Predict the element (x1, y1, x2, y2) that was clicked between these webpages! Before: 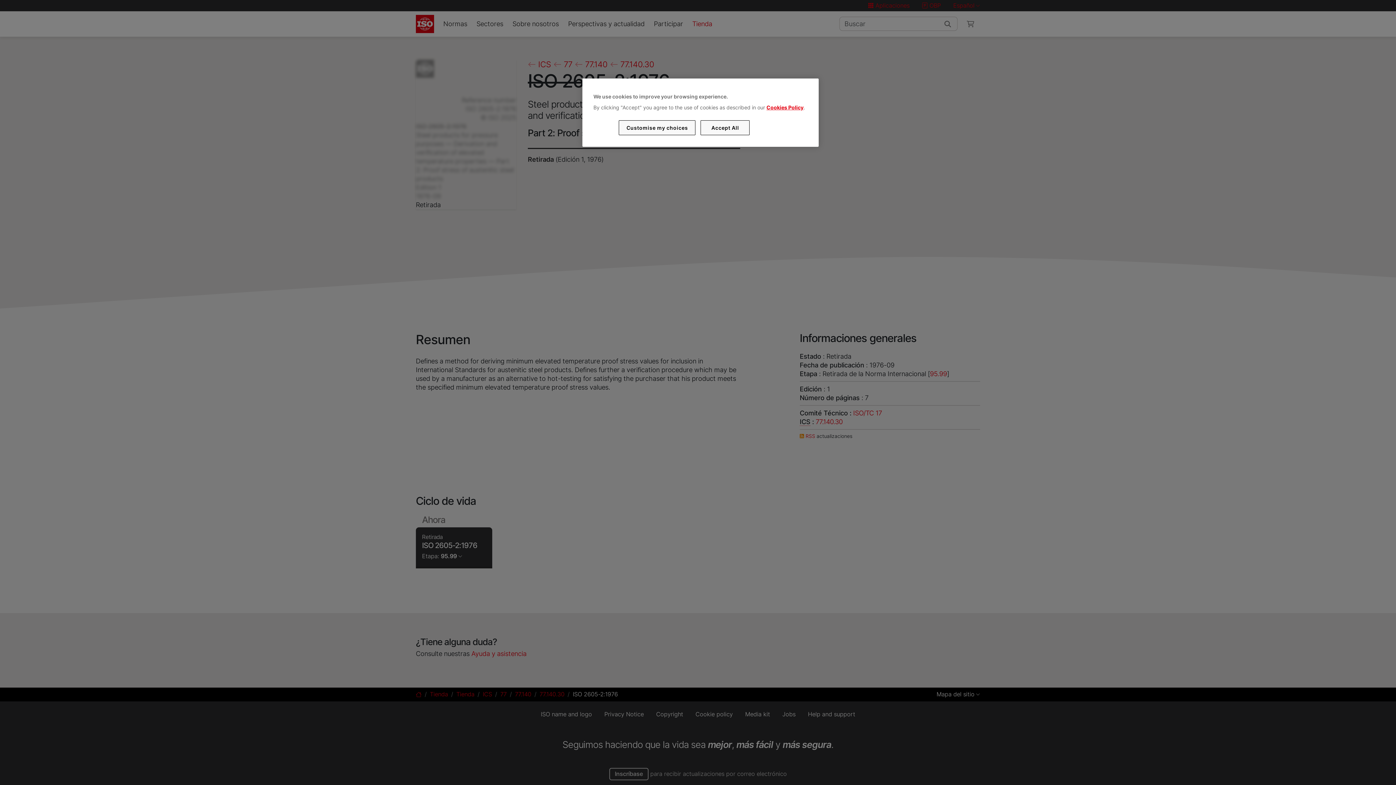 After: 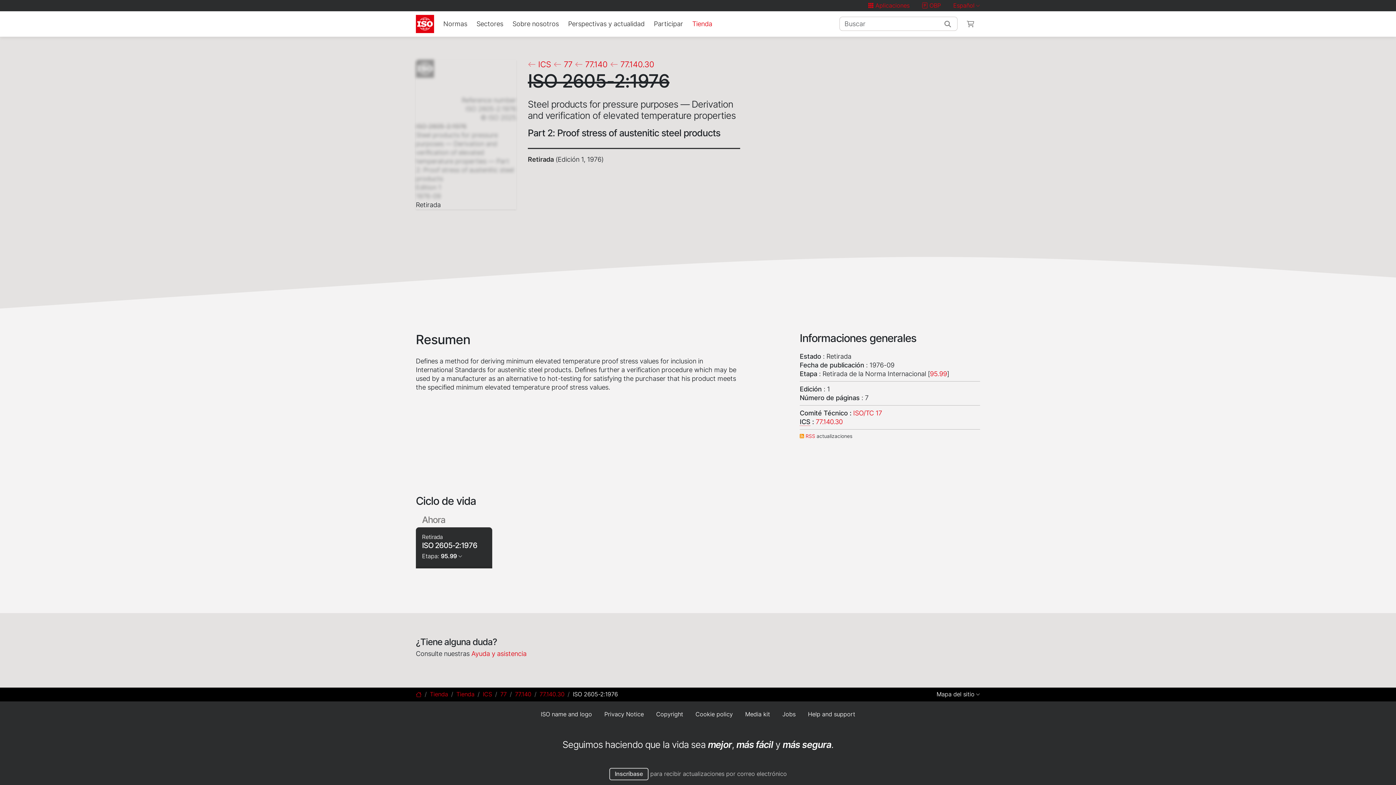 Action: bbox: (700, 120, 749, 135) label: Accept All